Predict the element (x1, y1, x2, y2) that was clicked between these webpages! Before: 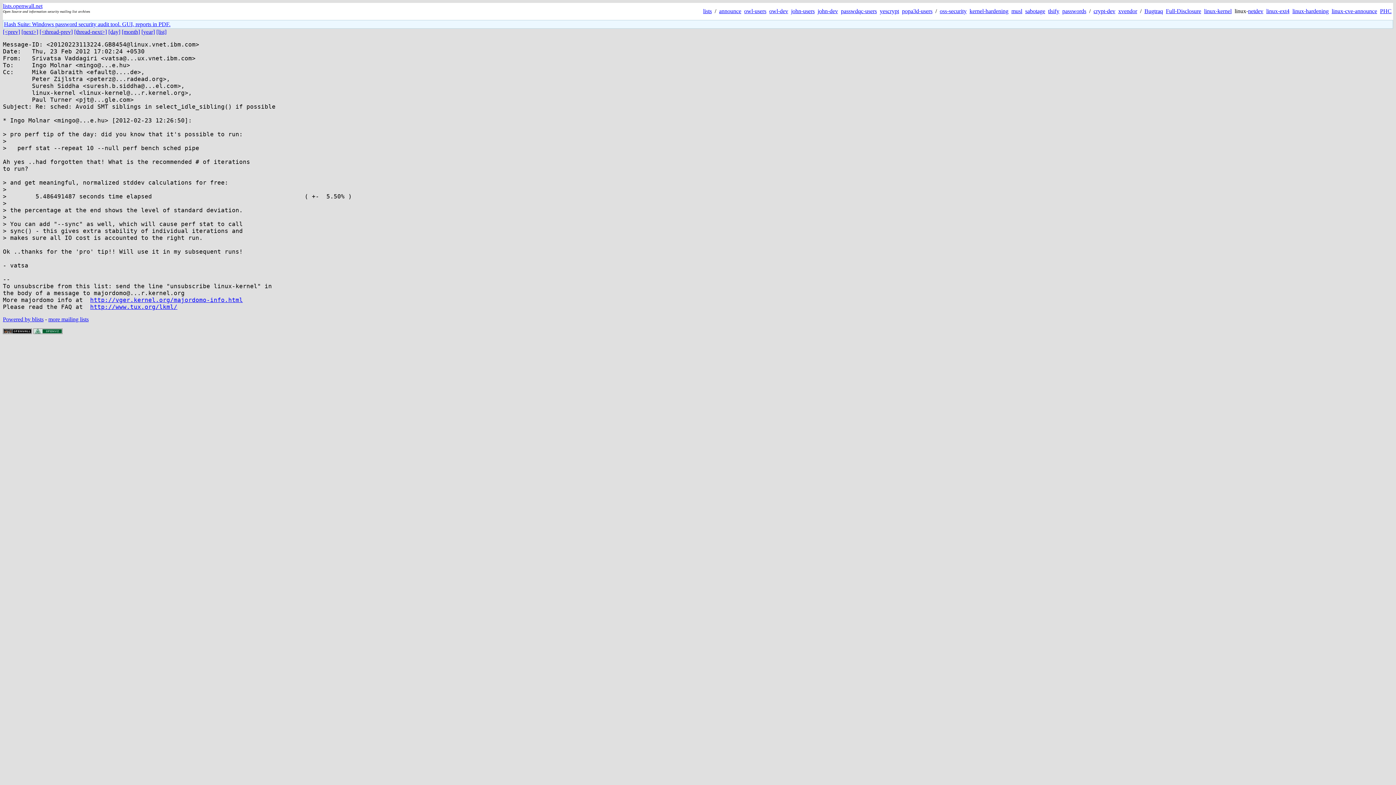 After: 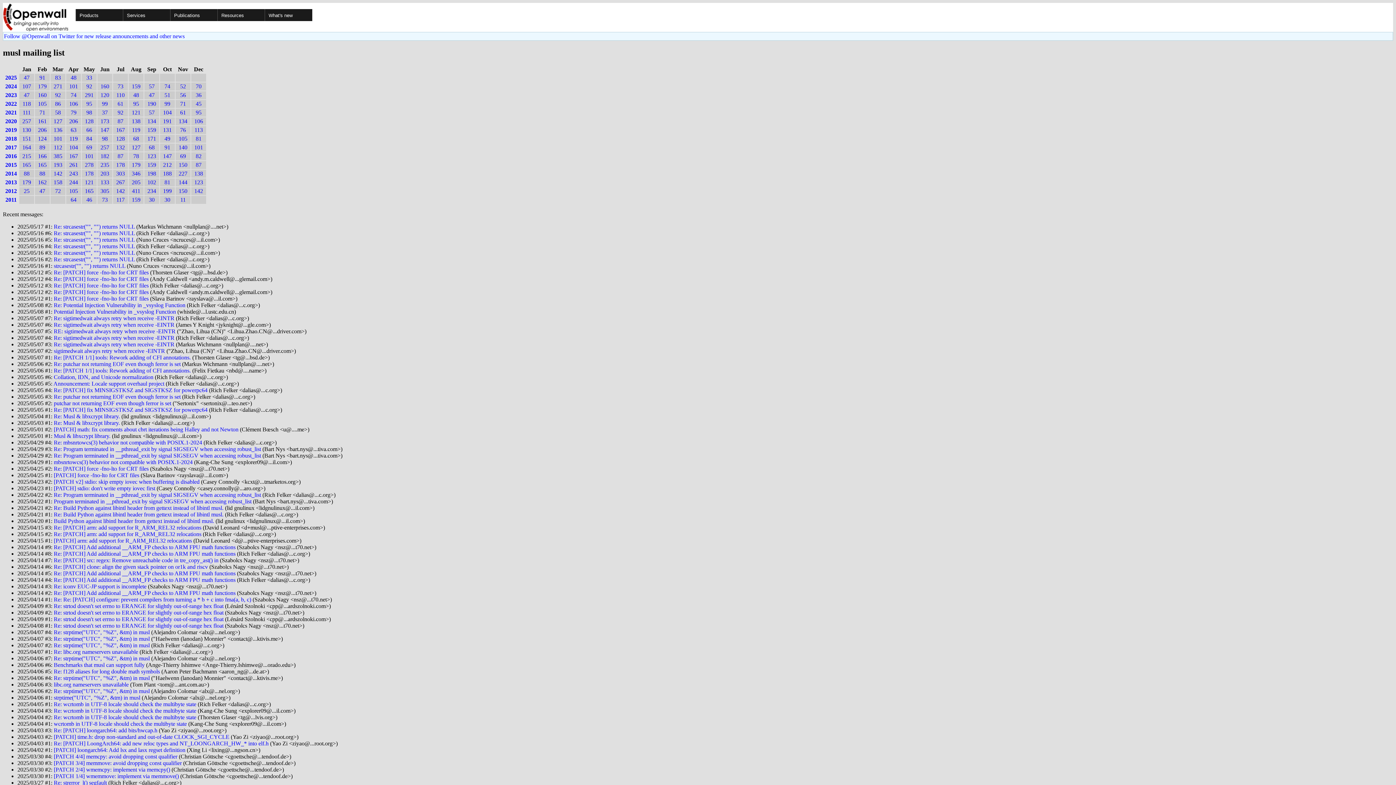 Action: bbox: (1011, 8, 1022, 14) label: musl